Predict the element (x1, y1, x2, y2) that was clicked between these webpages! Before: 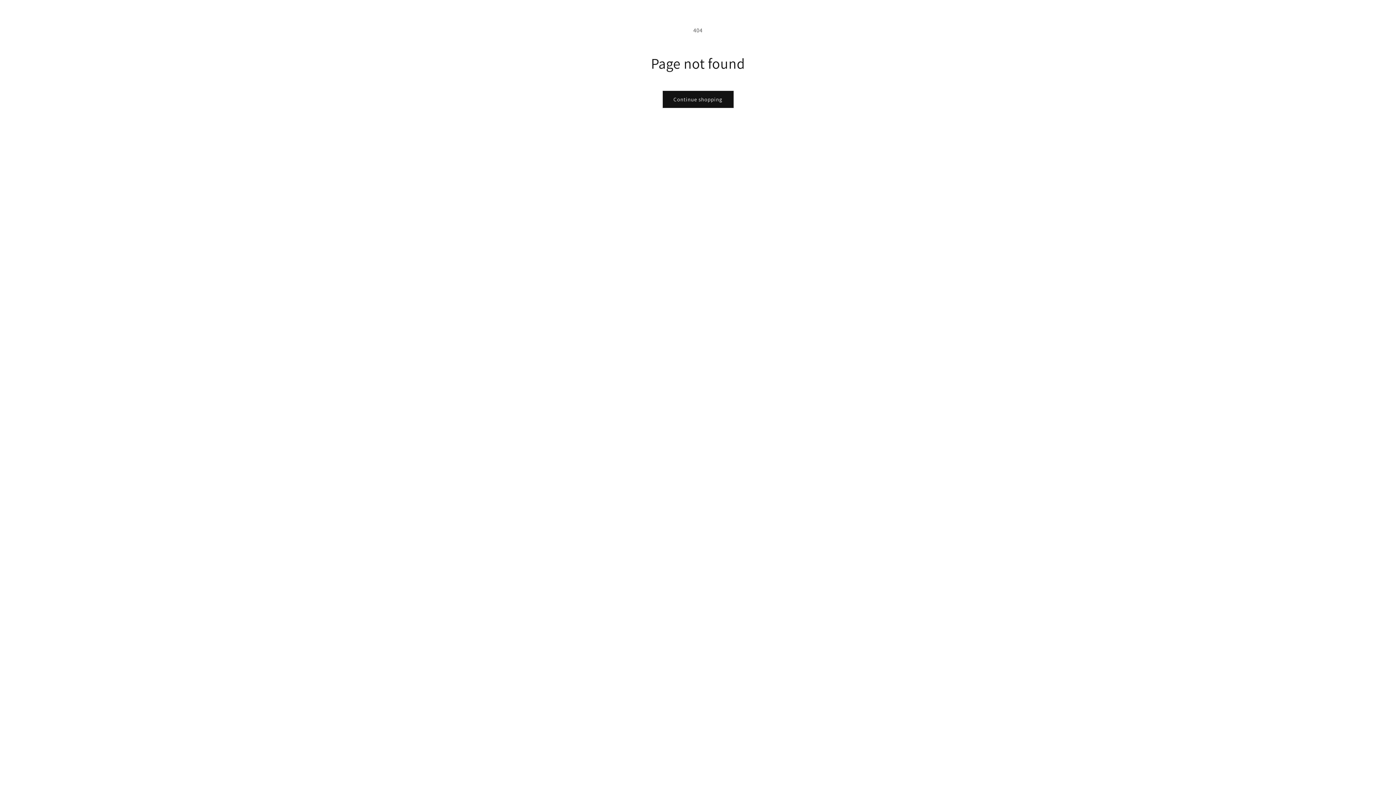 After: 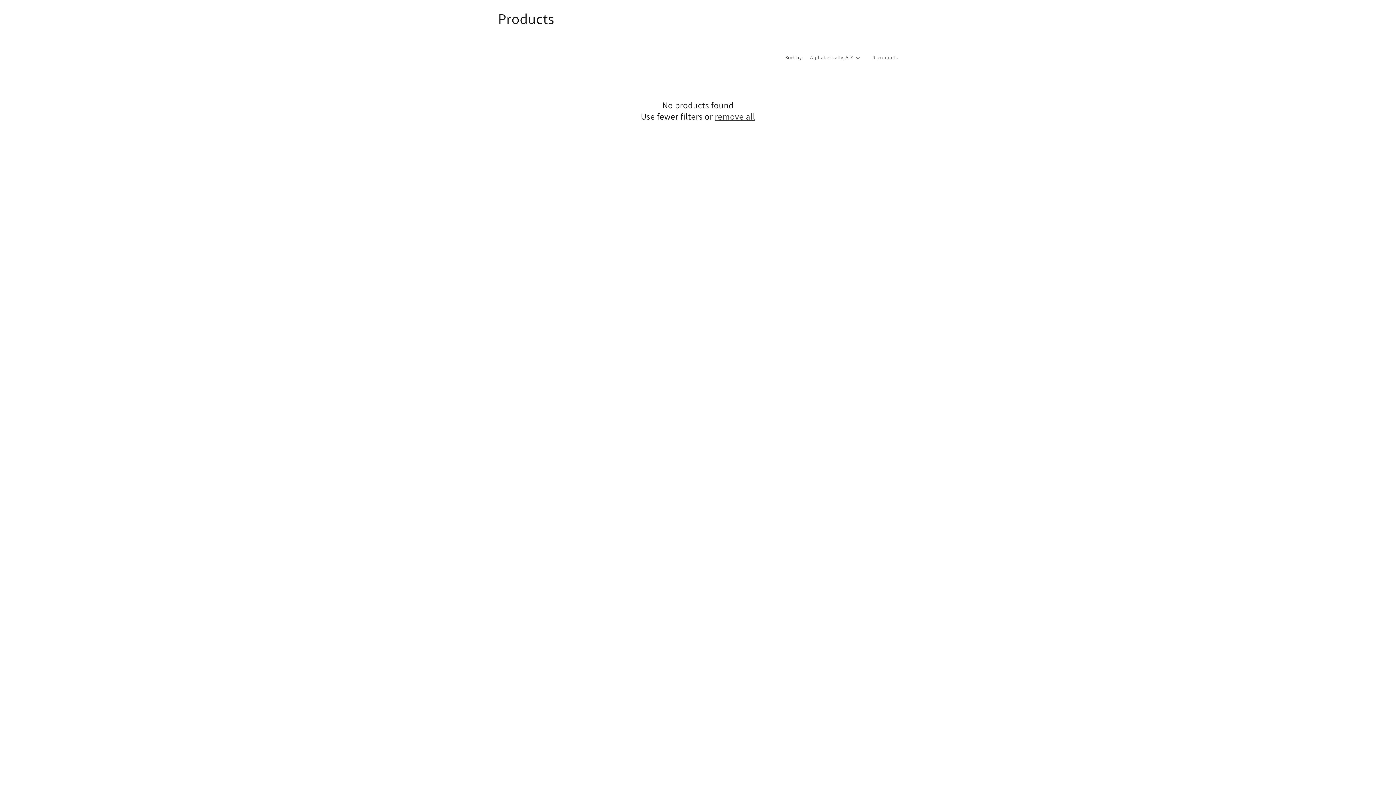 Action: bbox: (662, 90, 733, 108) label: Continue shopping